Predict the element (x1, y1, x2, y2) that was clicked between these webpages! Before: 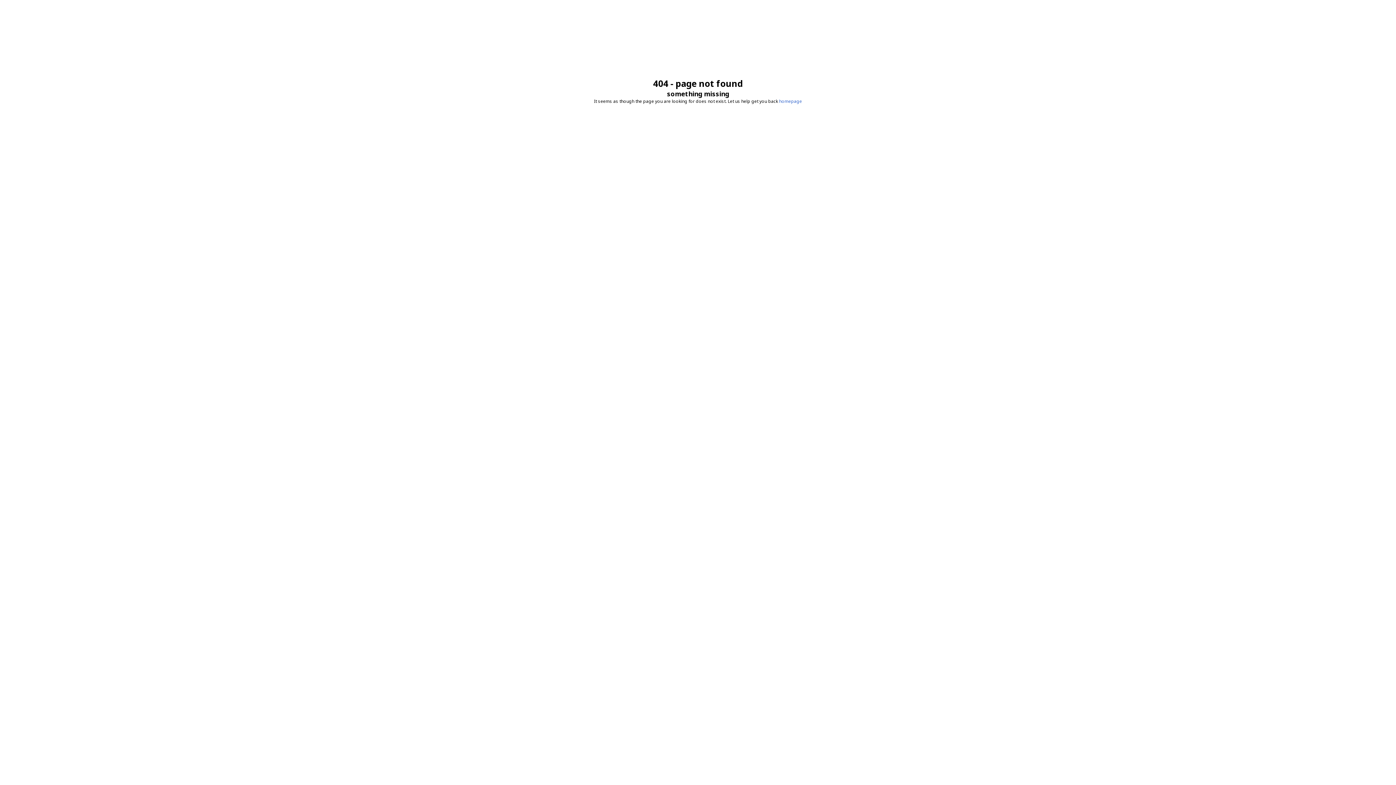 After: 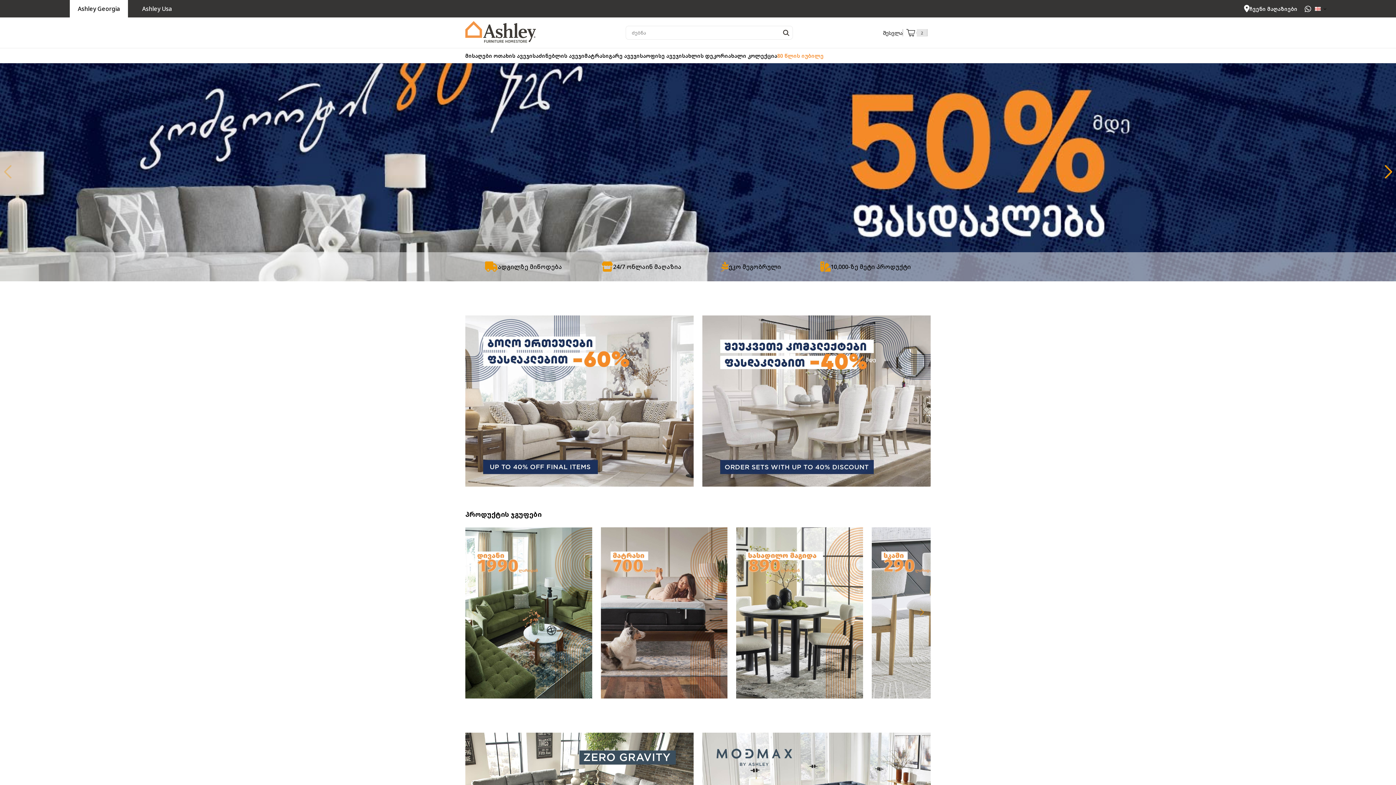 Action: label: homepage bbox: (779, 98, 802, 104)